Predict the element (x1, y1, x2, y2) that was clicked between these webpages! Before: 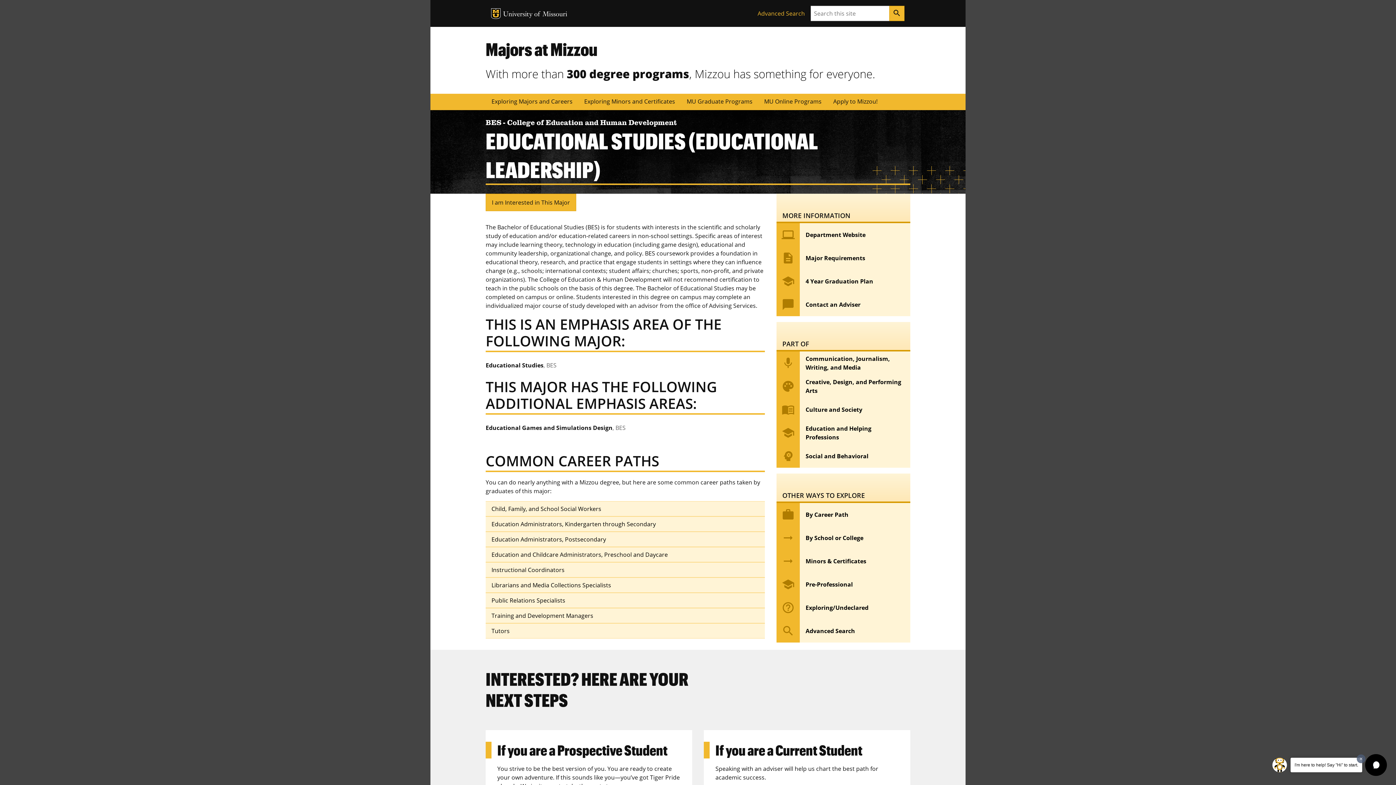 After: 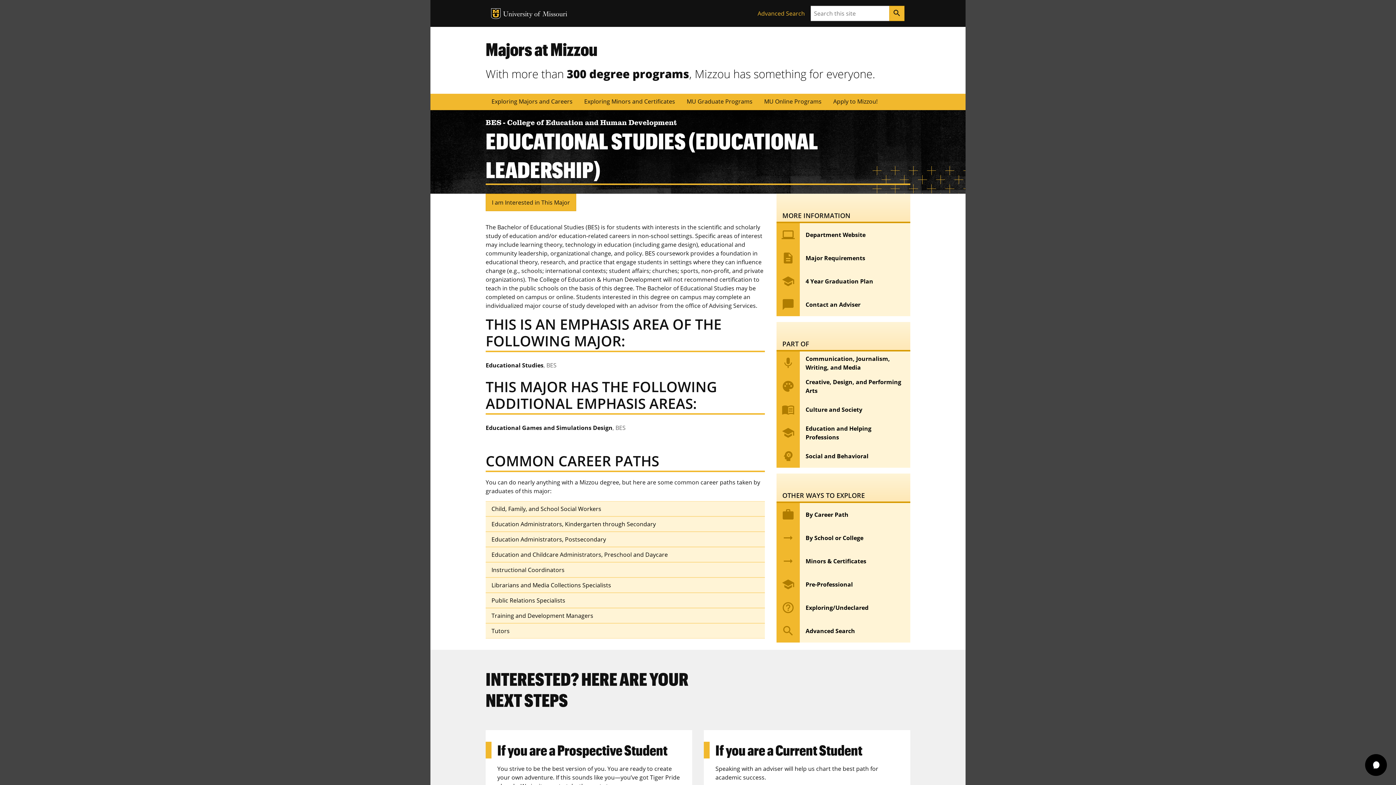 Action: bbox: (1357, 754, 1365, 763) label: Dismiss greeting message